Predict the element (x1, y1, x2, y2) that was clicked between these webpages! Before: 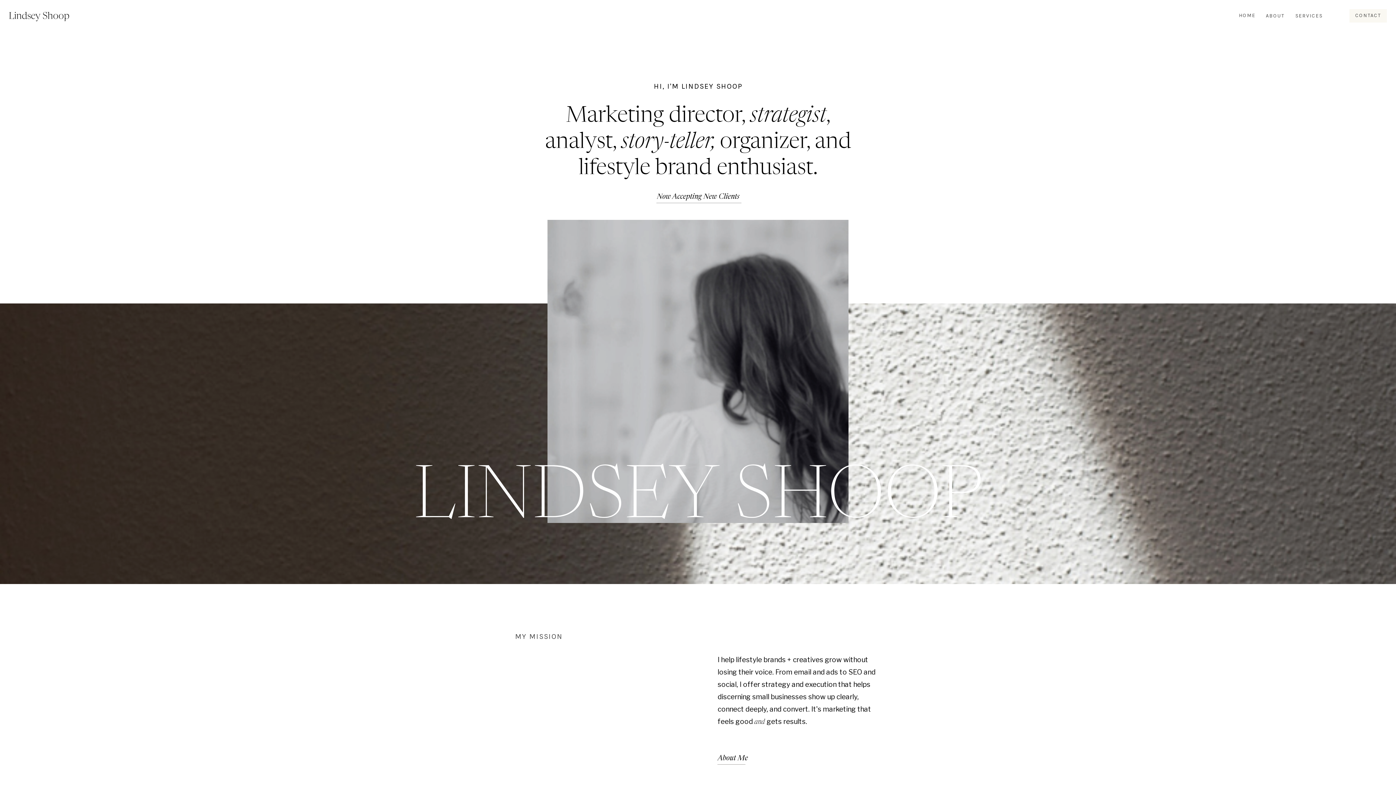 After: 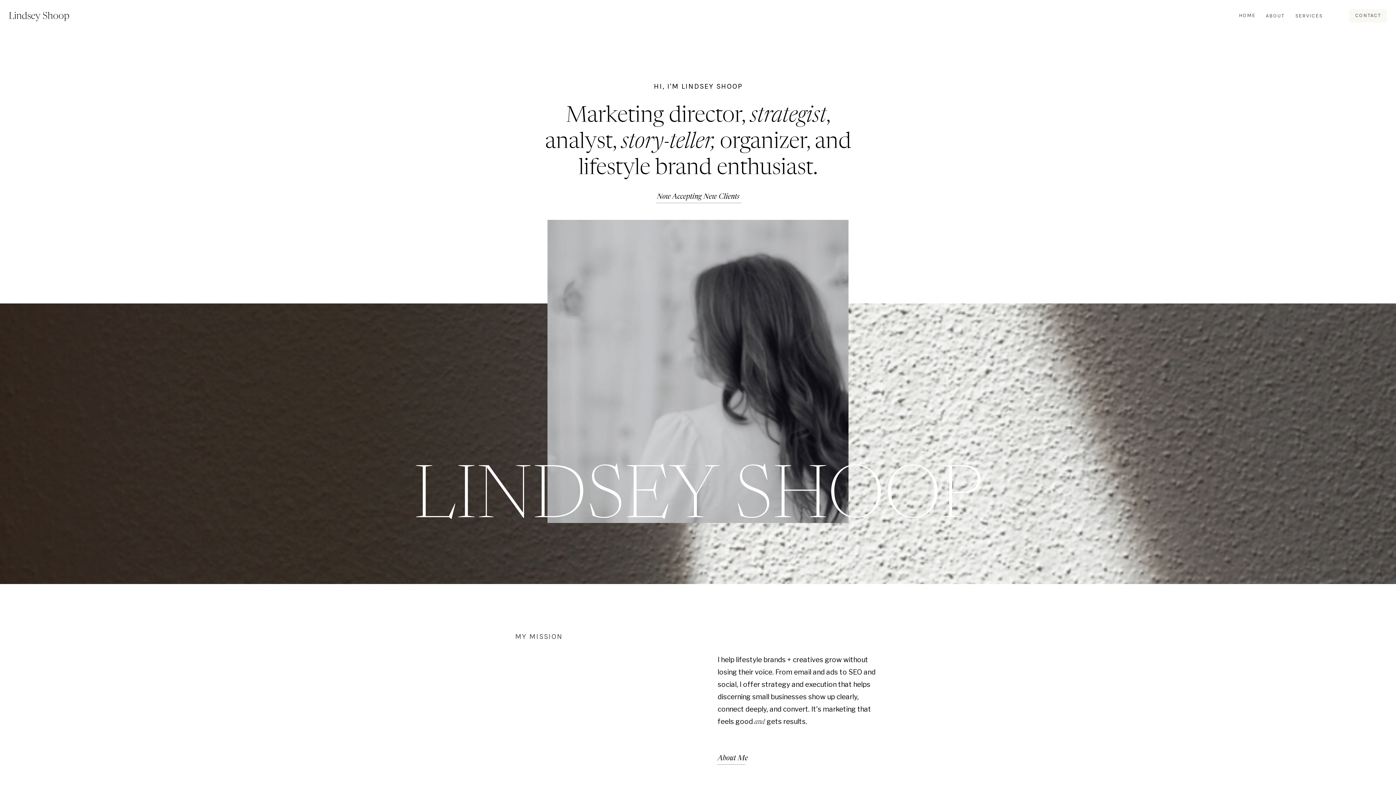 Action: label: HOME bbox: (1239, 10, 1255, 19)